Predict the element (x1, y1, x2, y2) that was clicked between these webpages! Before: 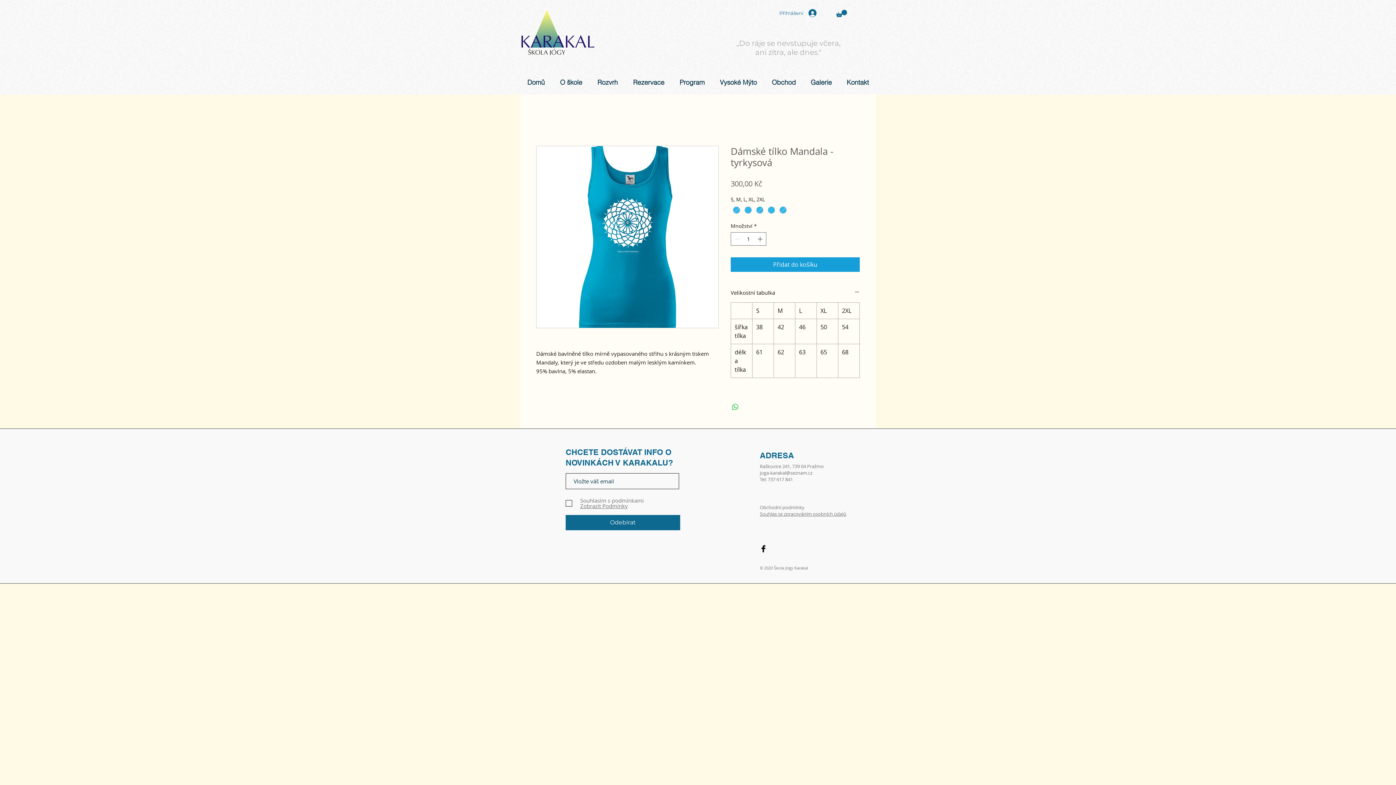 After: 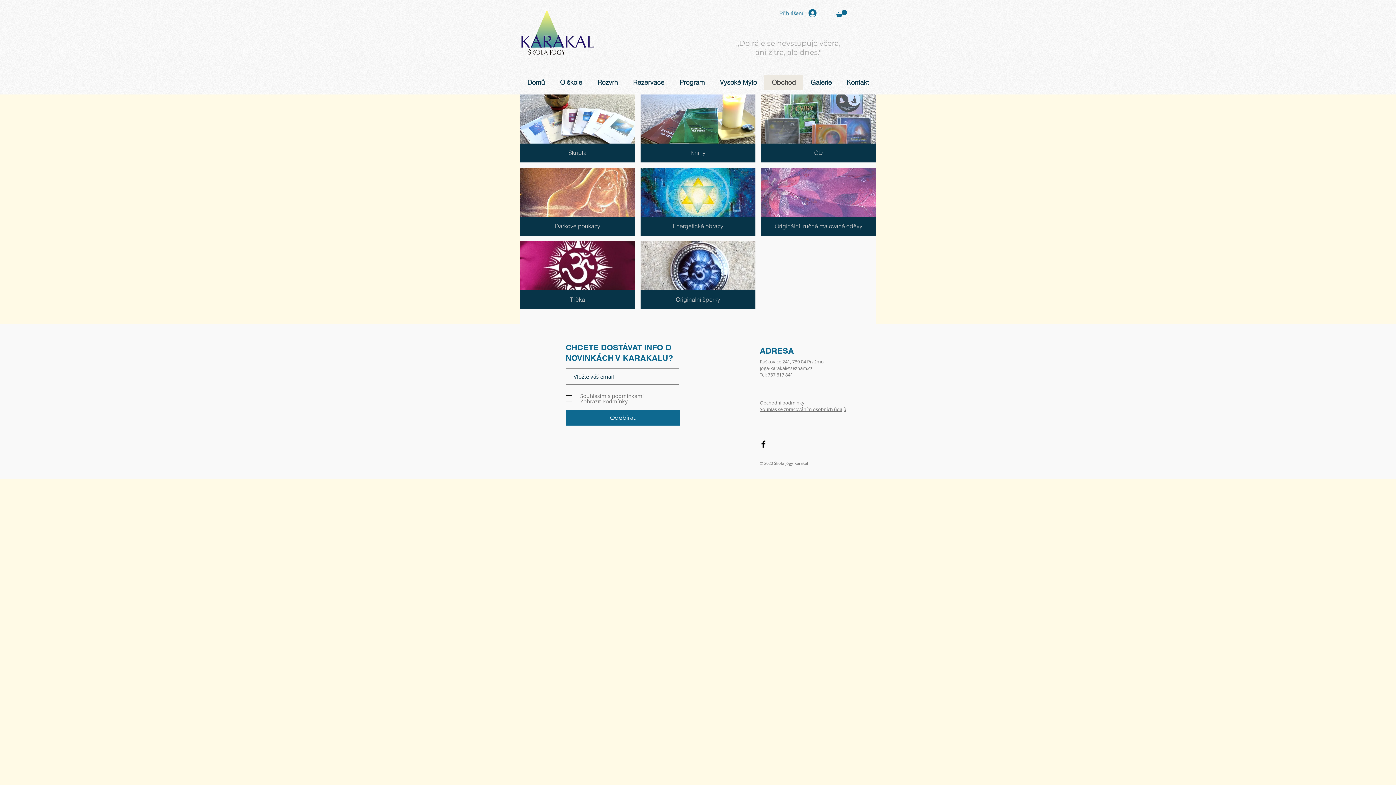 Action: bbox: (764, 74, 803, 89) label: Obchod